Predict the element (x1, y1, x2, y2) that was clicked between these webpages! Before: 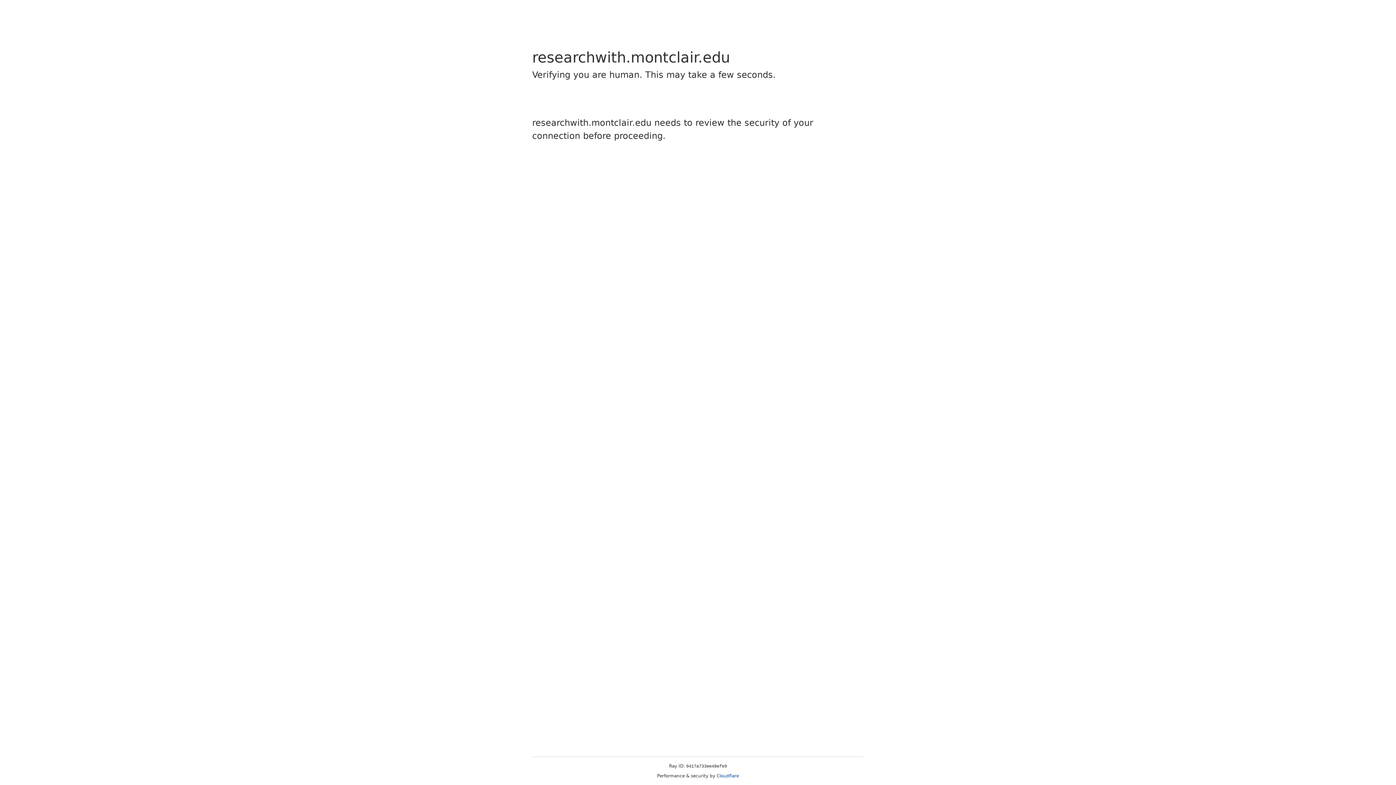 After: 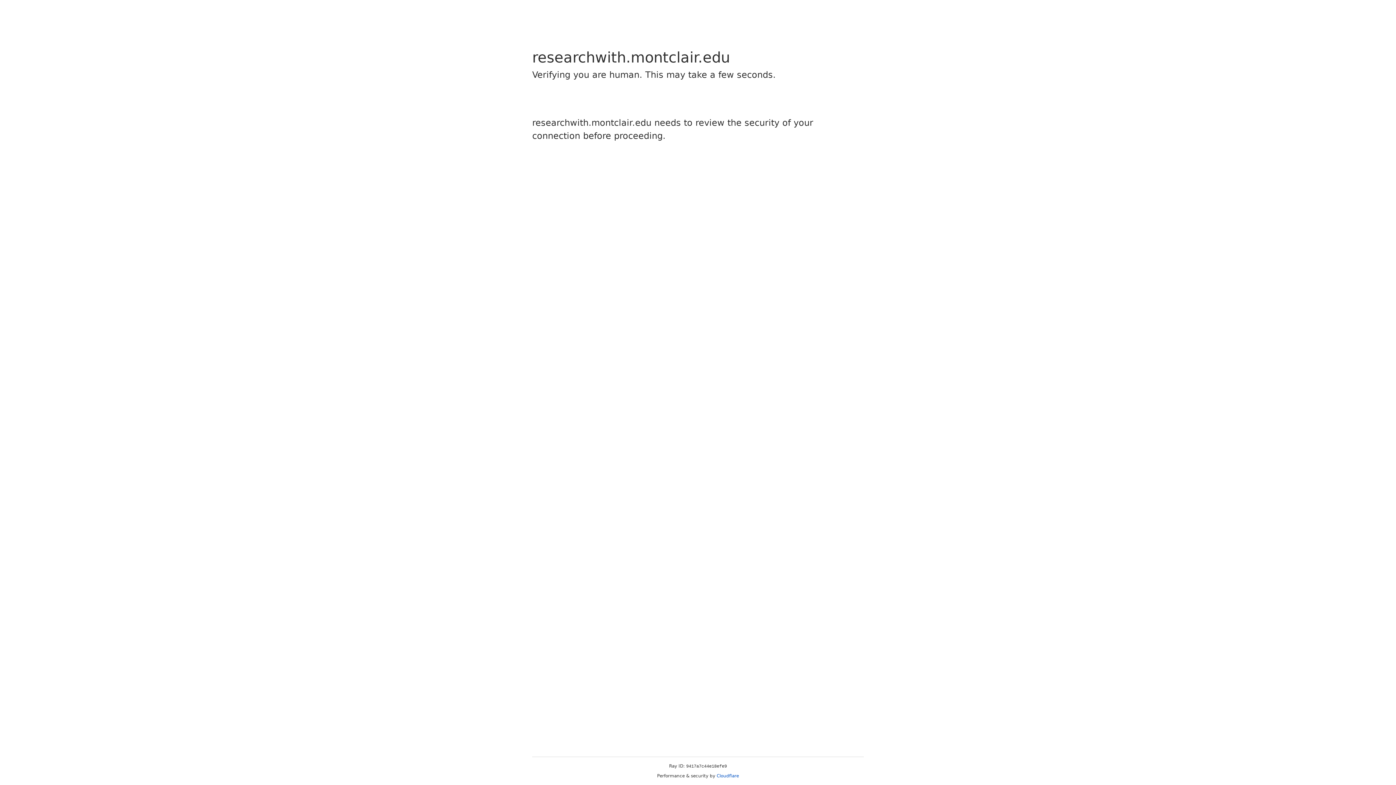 Action: label: Cloudflare bbox: (716, 773, 739, 778)